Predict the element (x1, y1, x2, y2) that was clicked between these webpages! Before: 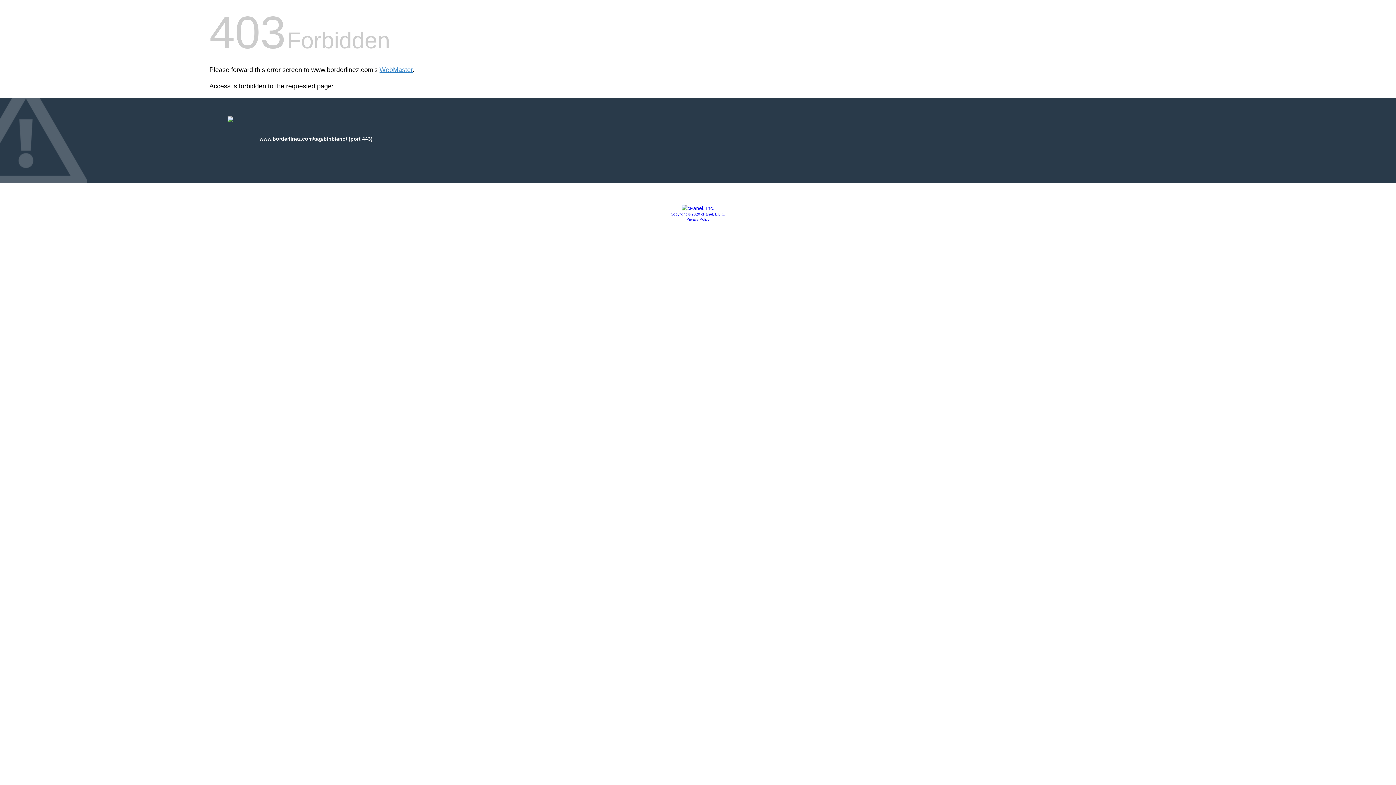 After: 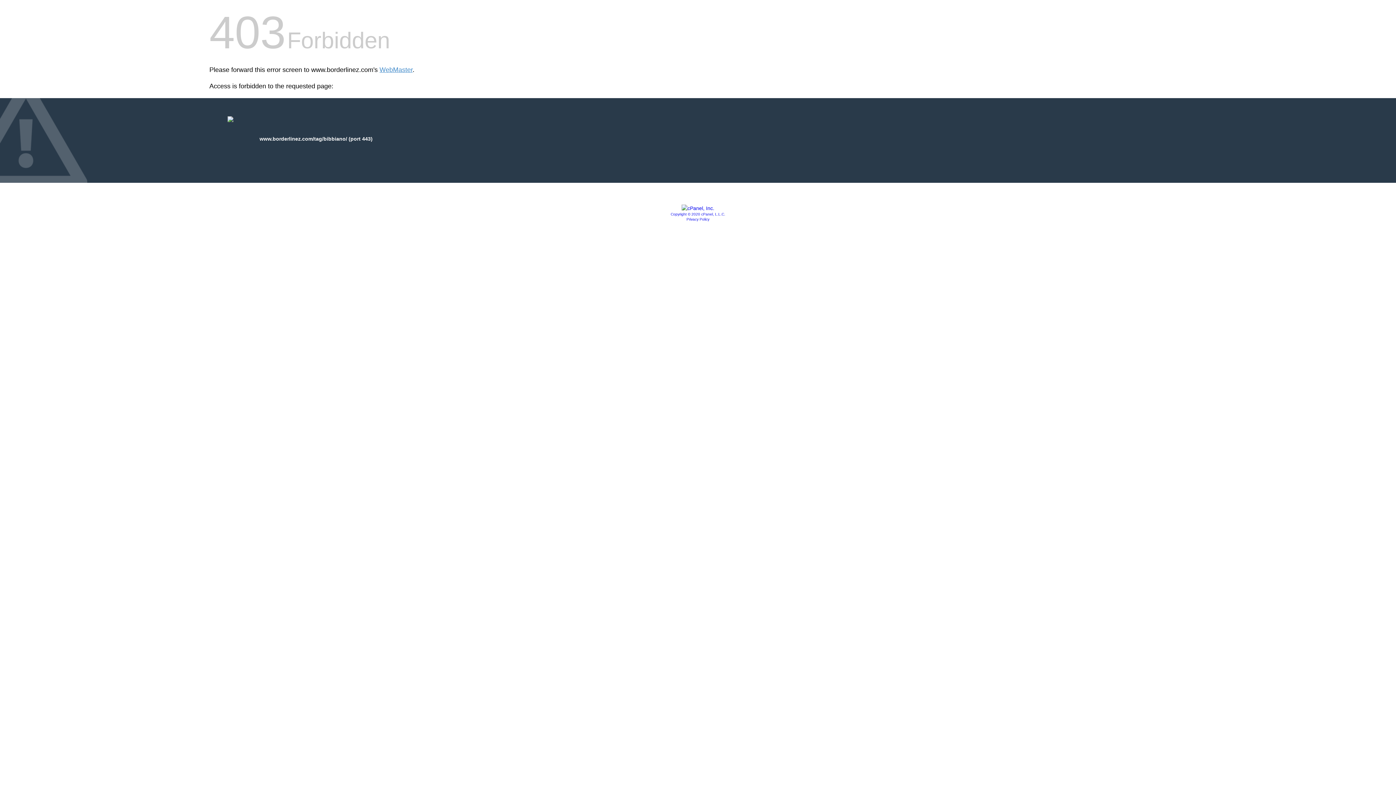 Action: bbox: (686, 217, 709, 221) label: Privacy Policy